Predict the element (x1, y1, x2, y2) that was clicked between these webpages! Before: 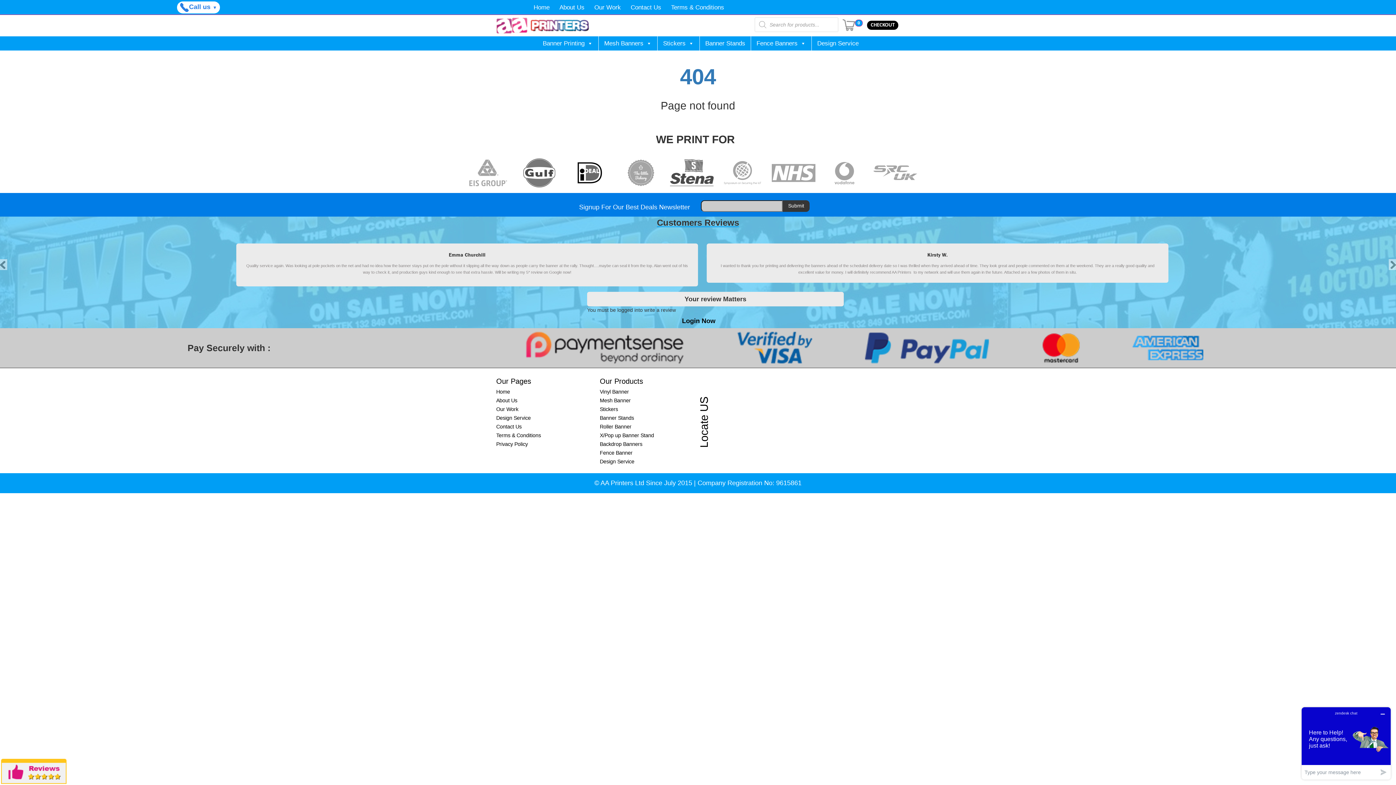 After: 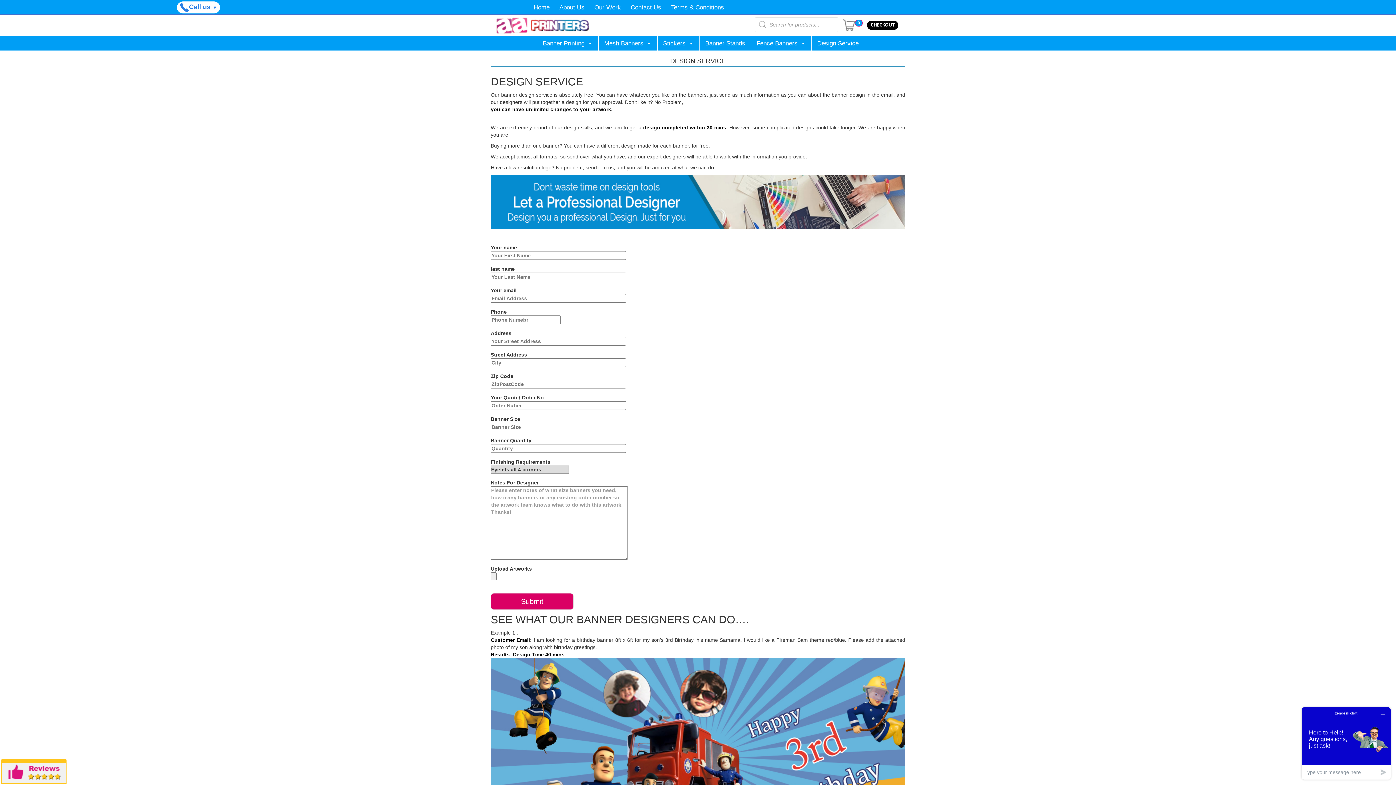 Action: bbox: (496, 415, 530, 420) label: Design Service